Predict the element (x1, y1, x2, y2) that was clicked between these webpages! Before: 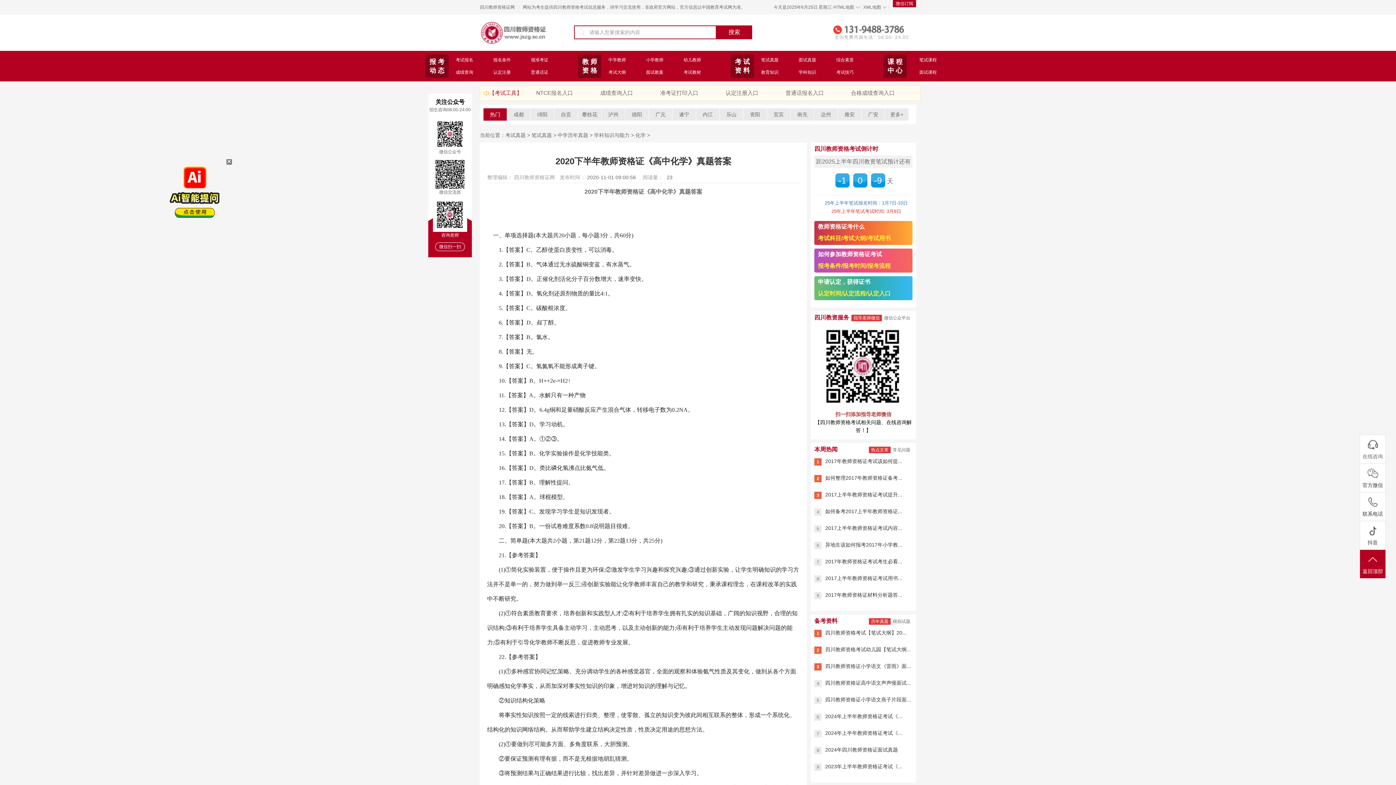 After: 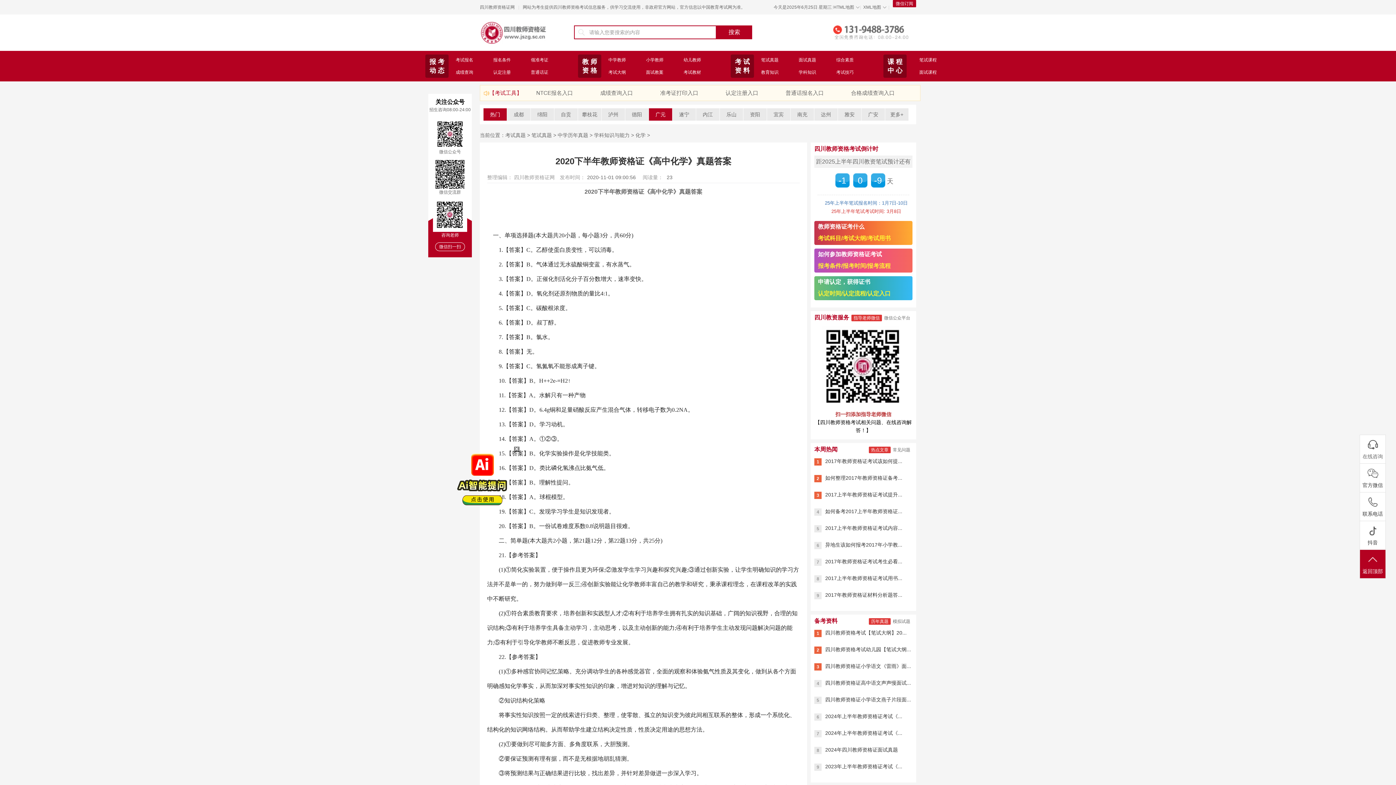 Action: label: 广元 bbox: (649, 108, 672, 120)